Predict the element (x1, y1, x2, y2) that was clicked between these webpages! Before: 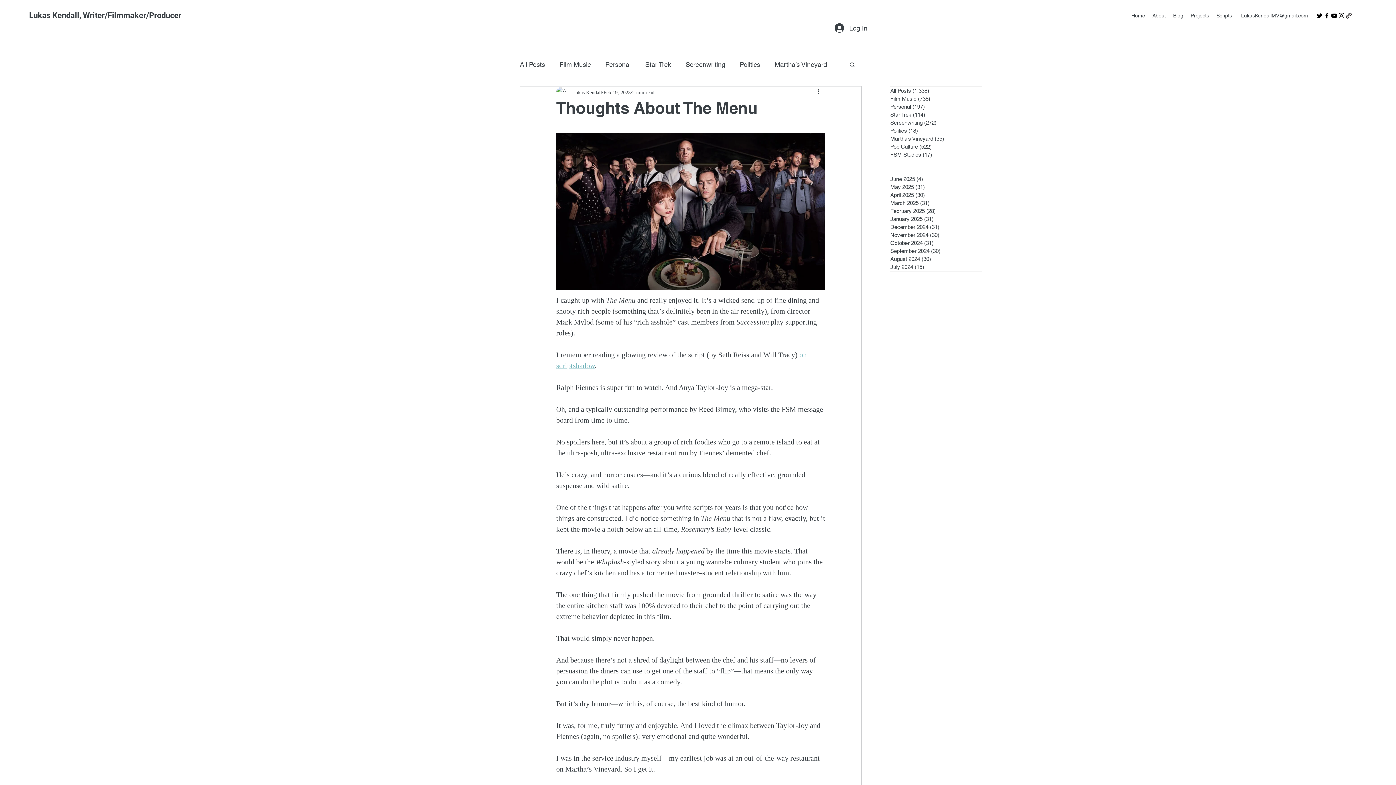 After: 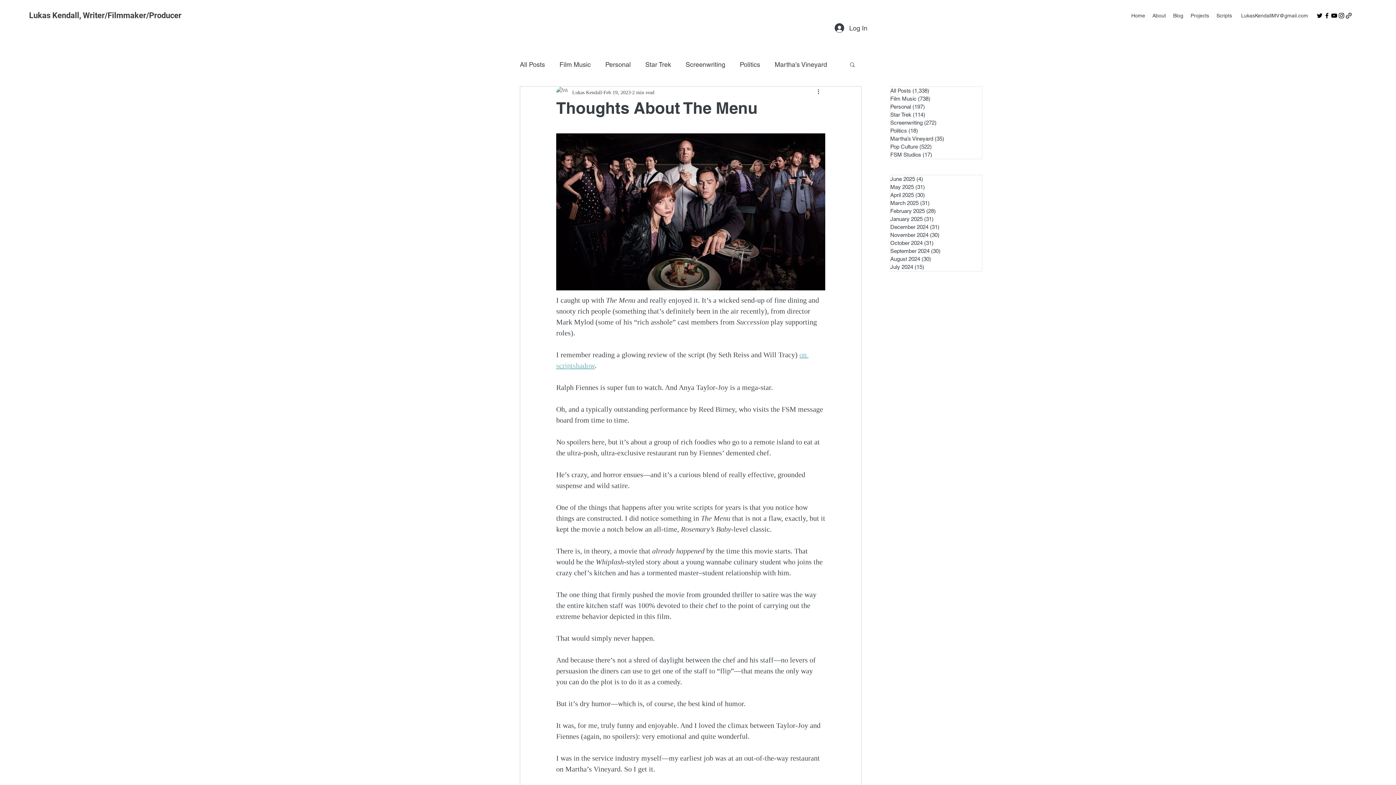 Action: bbox: (1316, 12, 1323, 19) label: Twitter